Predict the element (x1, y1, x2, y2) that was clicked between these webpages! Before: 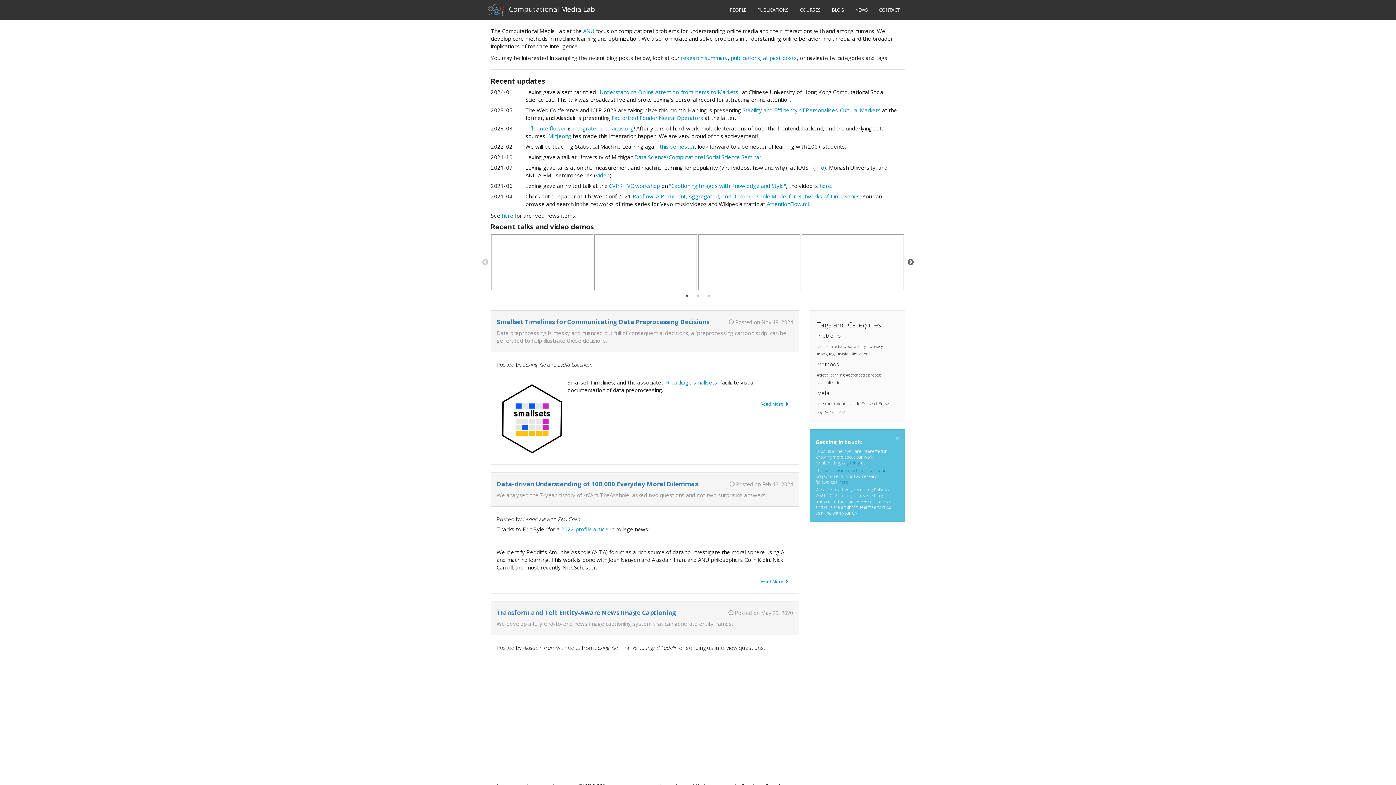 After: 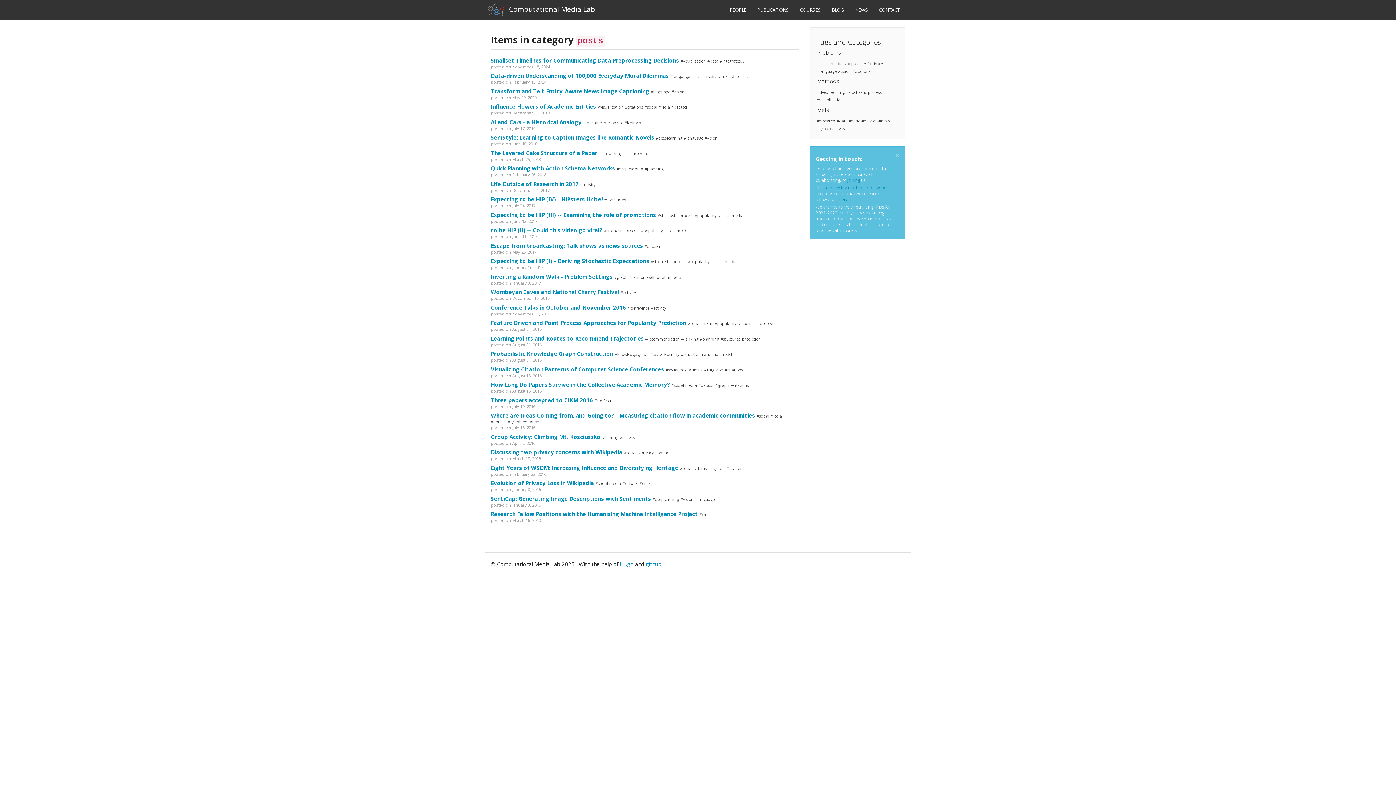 Action: bbox: (826, 1, 849, 18) label: BLOG